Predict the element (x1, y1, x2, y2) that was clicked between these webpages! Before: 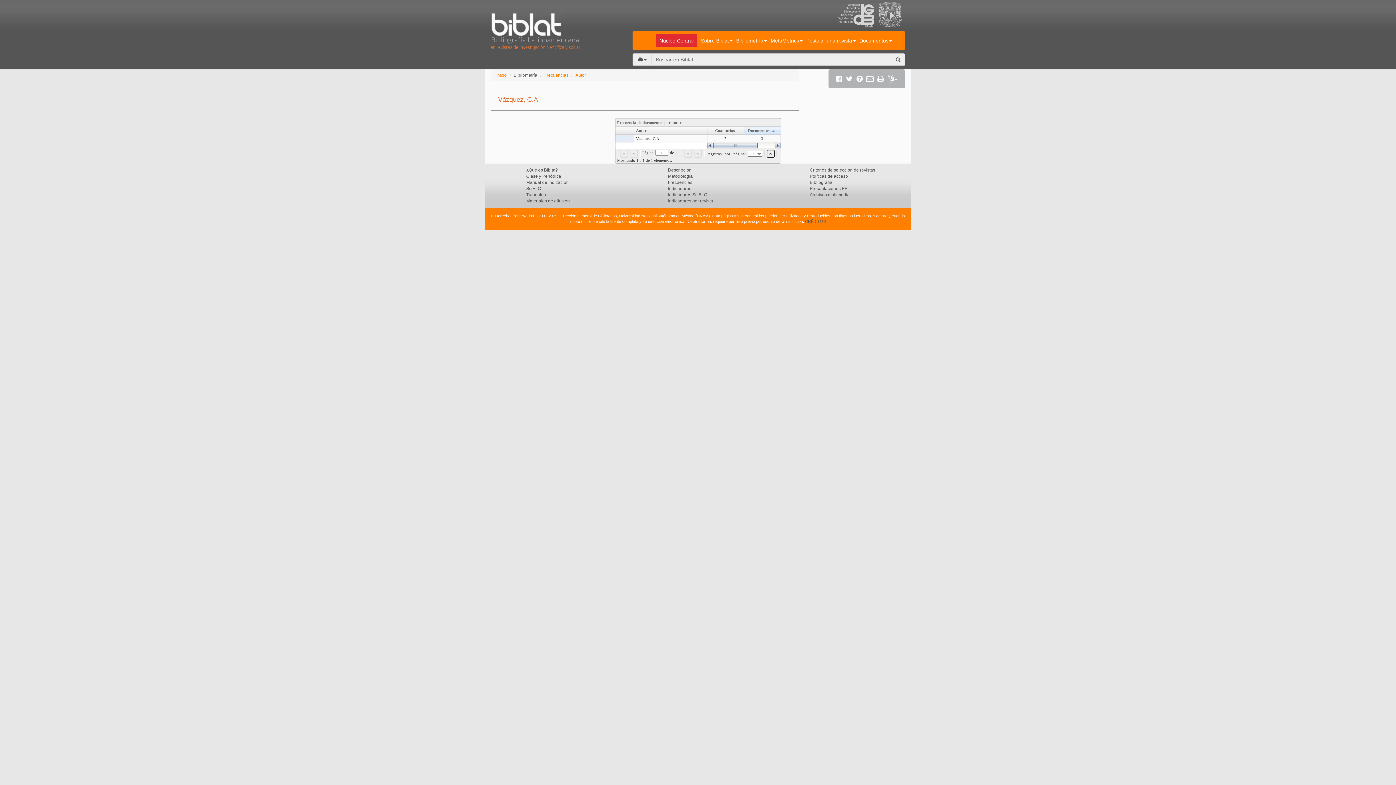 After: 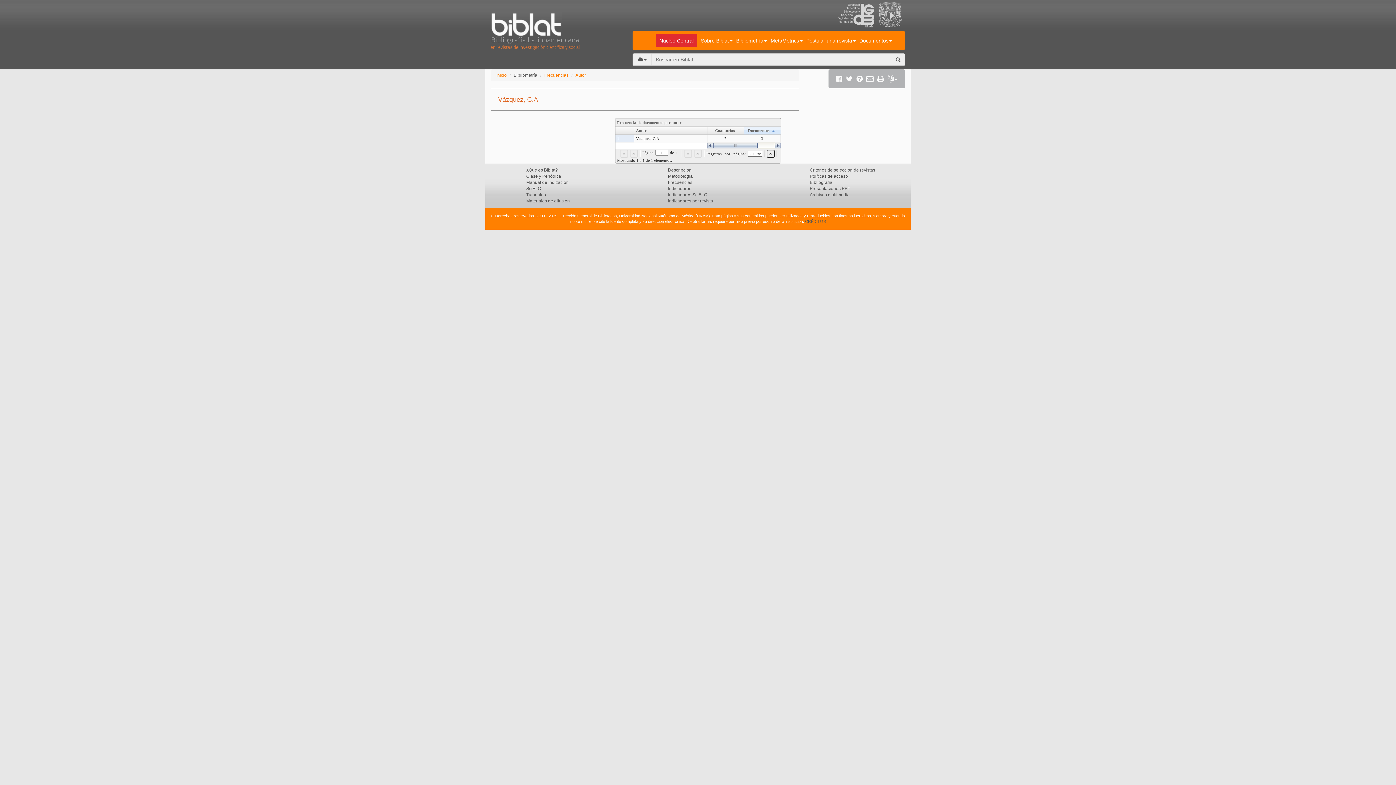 Action: bbox: (879, 22, 905, 28)